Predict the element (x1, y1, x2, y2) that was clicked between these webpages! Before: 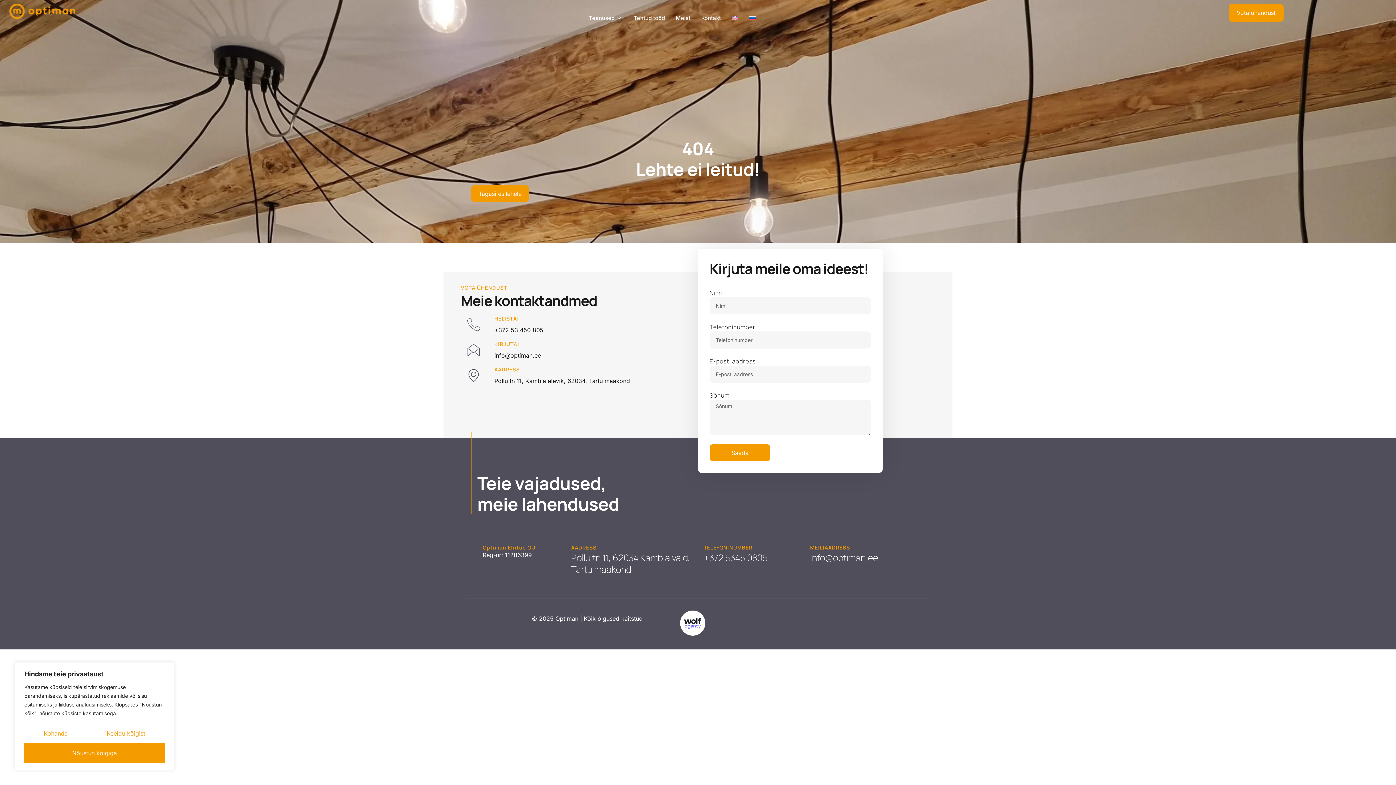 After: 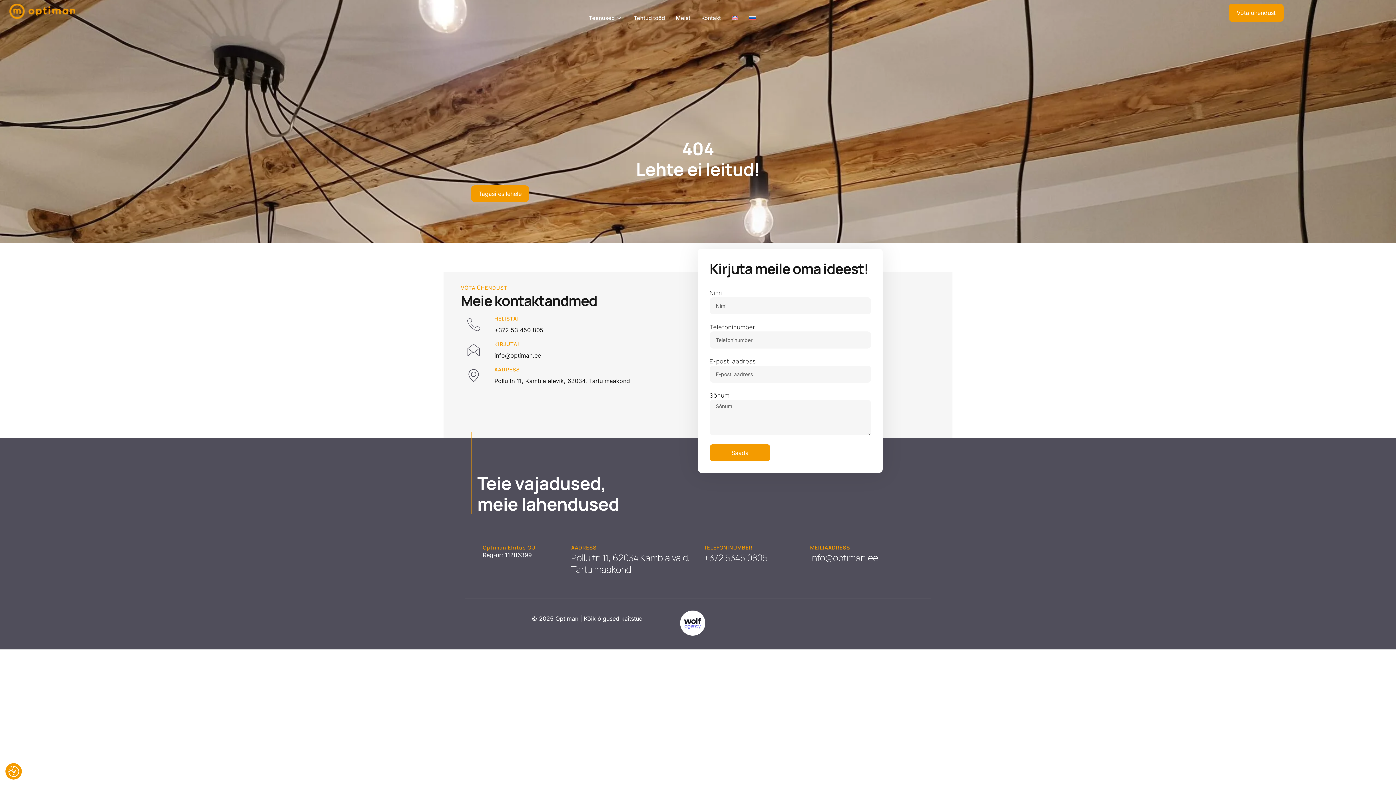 Action: label: Keeldu kõigist bbox: (87, 724, 164, 743)